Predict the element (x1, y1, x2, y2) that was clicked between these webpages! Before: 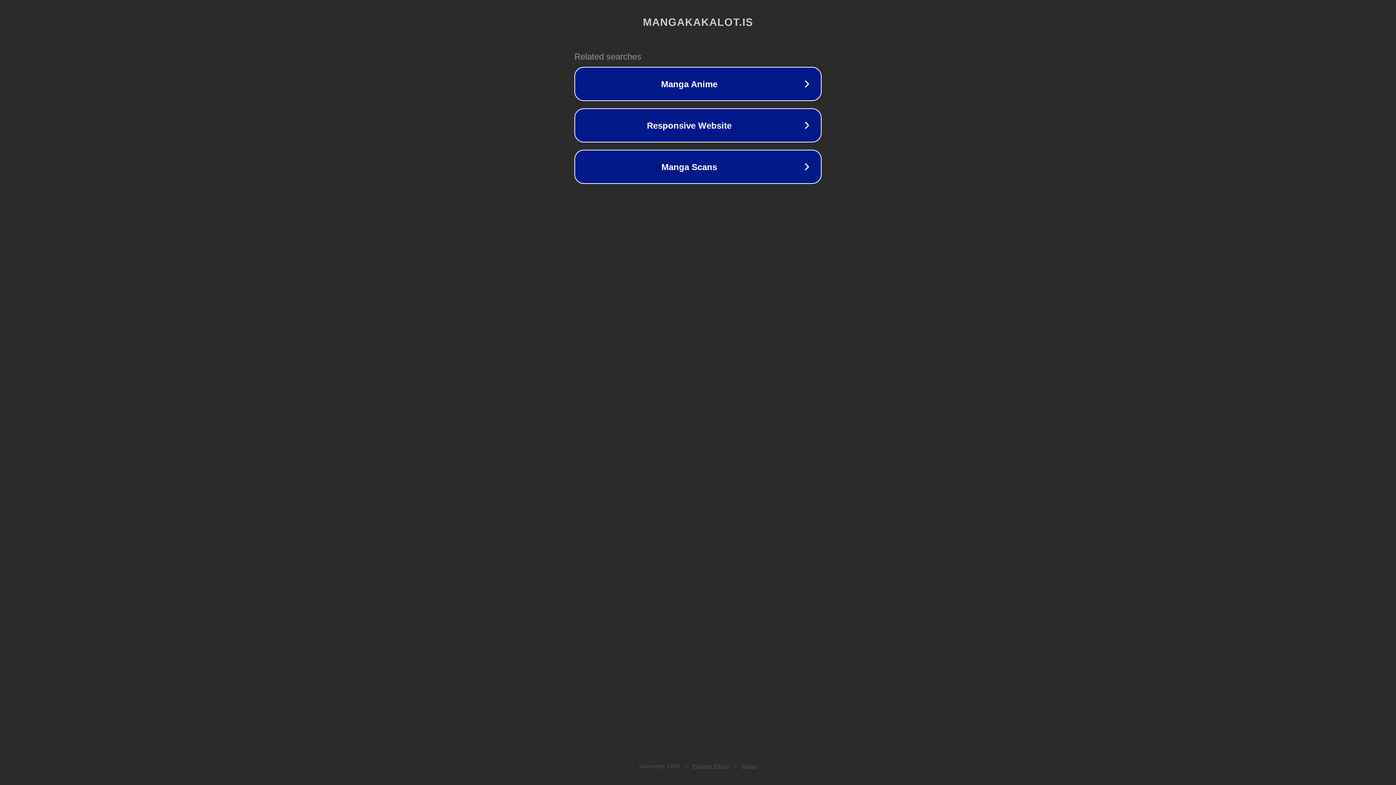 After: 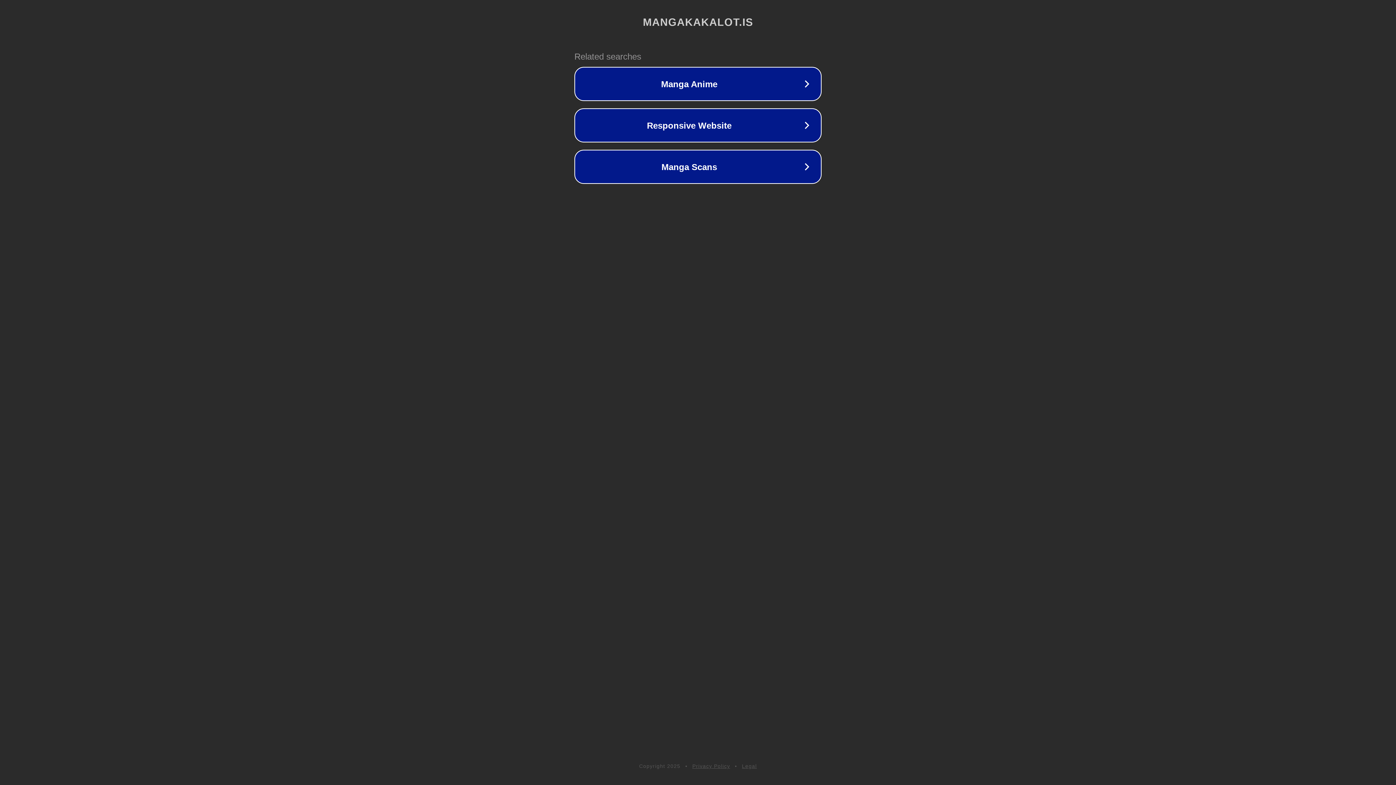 Action: bbox: (742, 763, 757, 769) label: Legal